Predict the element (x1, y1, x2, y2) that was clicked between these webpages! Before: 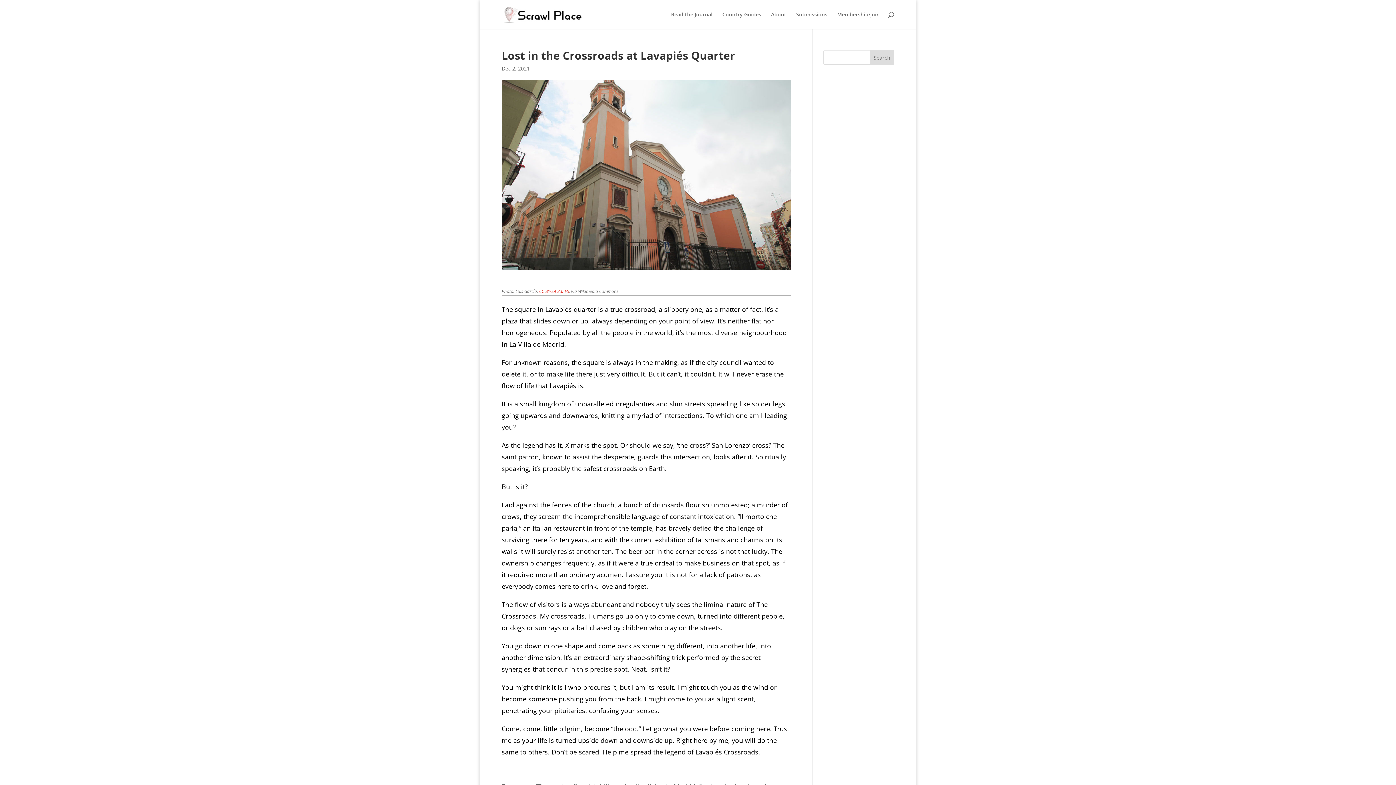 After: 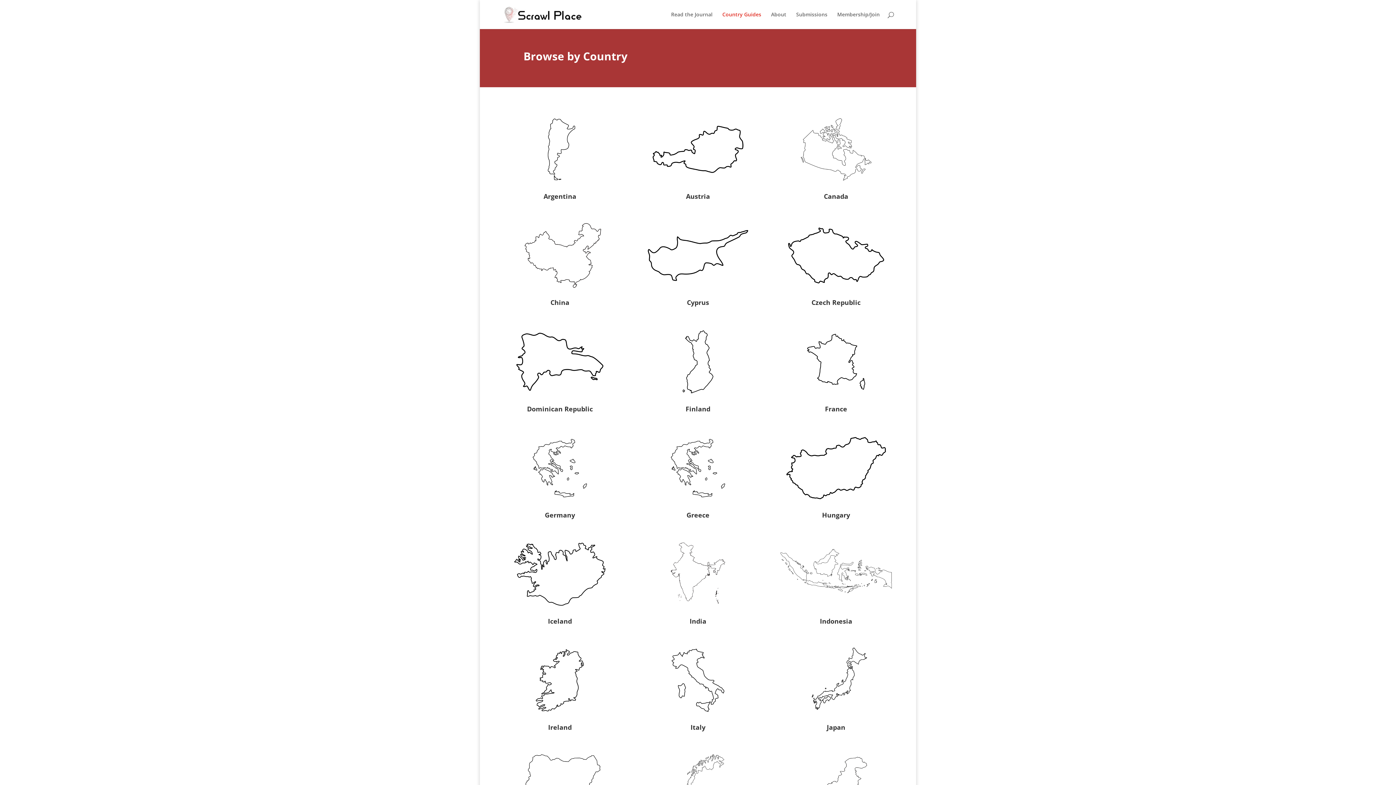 Action: bbox: (722, 12, 761, 29) label: Country Guides